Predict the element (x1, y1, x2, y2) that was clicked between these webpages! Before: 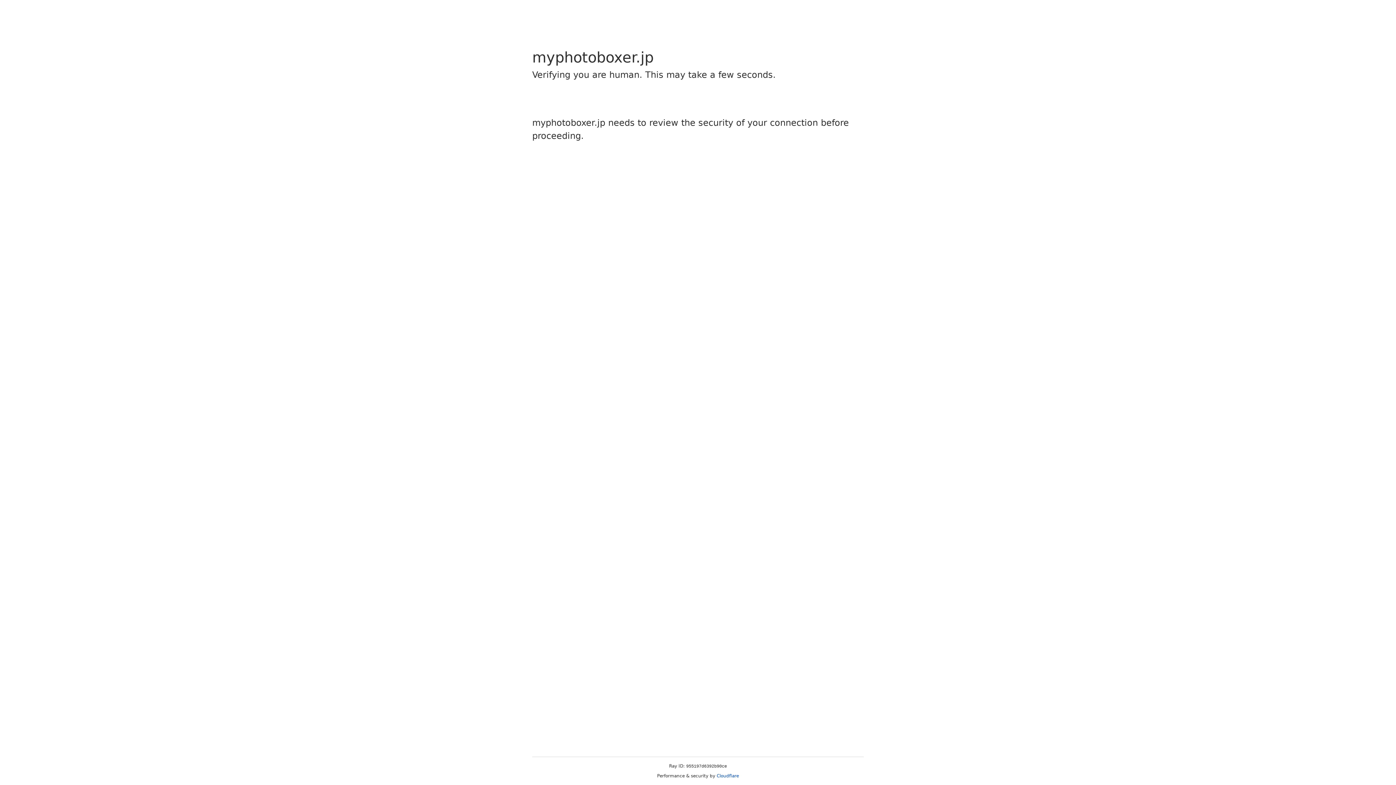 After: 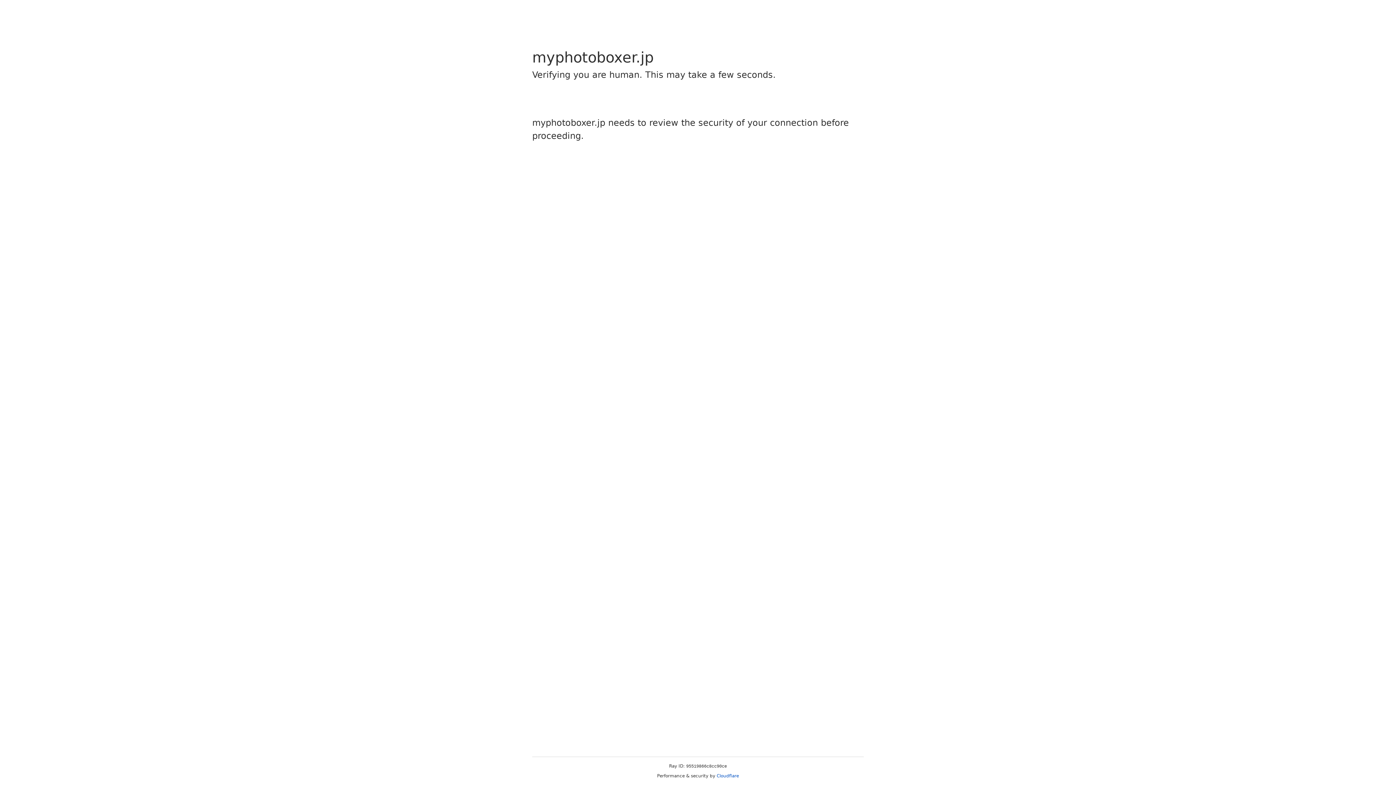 Action: bbox: (716, 773, 739, 778) label: Cloudflare